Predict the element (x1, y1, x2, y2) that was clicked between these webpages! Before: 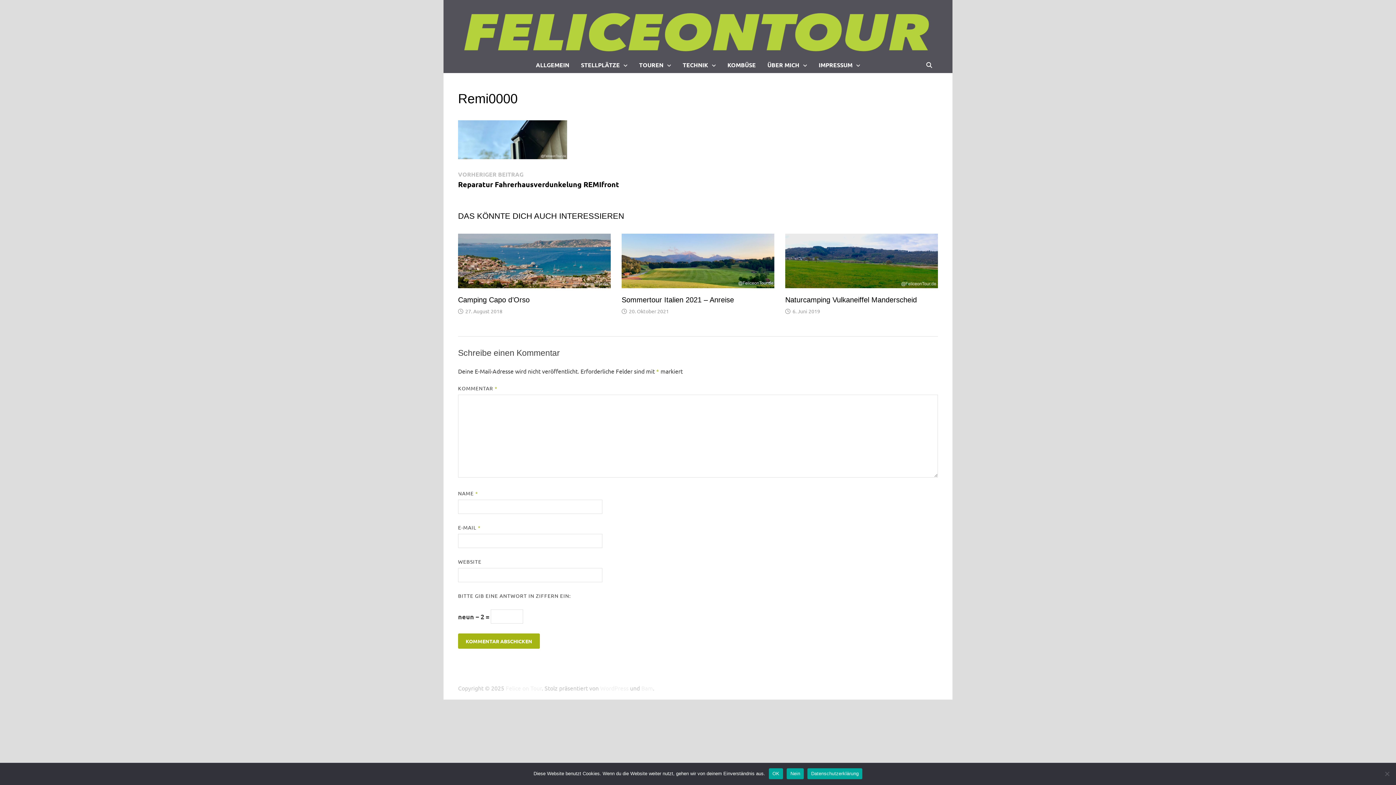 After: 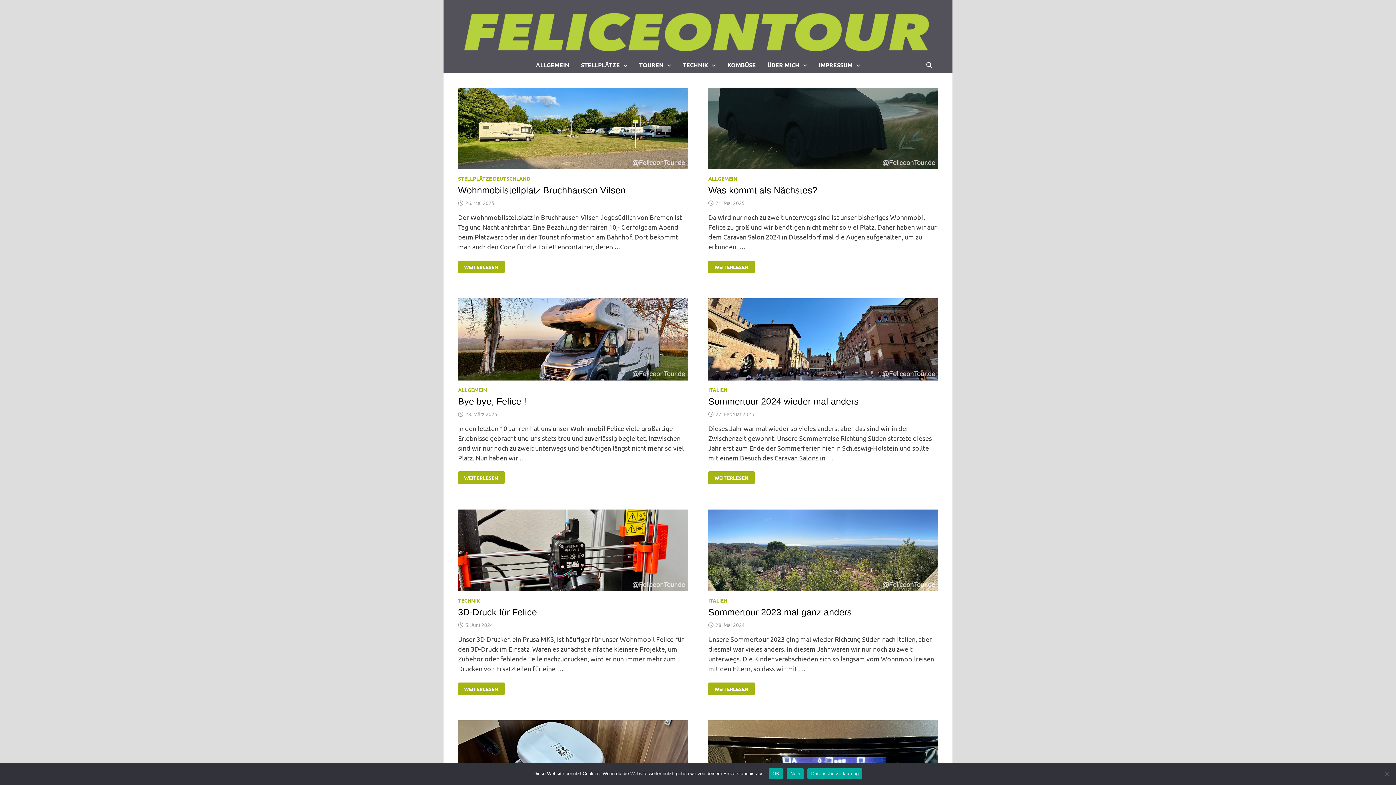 Action: bbox: (443, 28, 952, 36)